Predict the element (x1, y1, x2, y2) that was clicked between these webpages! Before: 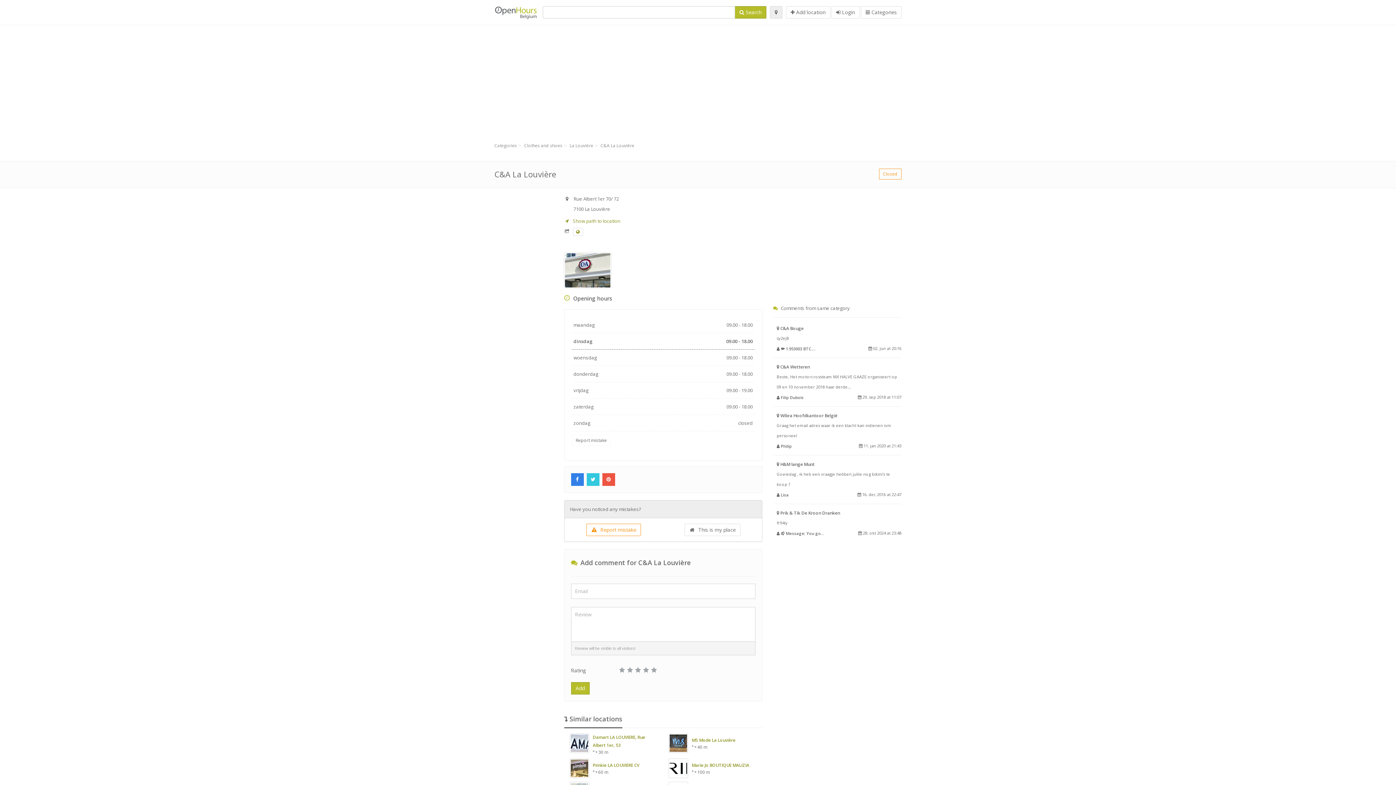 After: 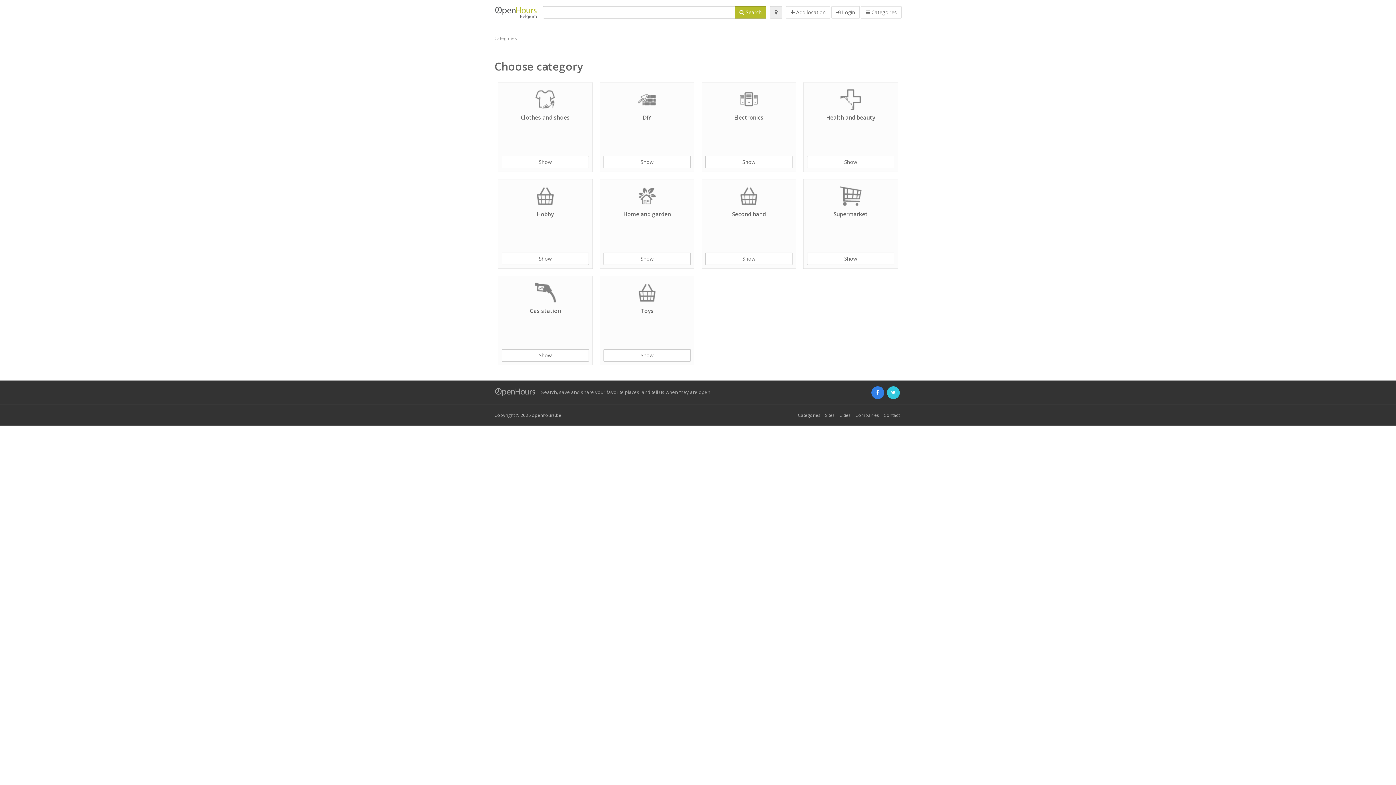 Action: bbox: (494, 142, 517, 148) label: Categories